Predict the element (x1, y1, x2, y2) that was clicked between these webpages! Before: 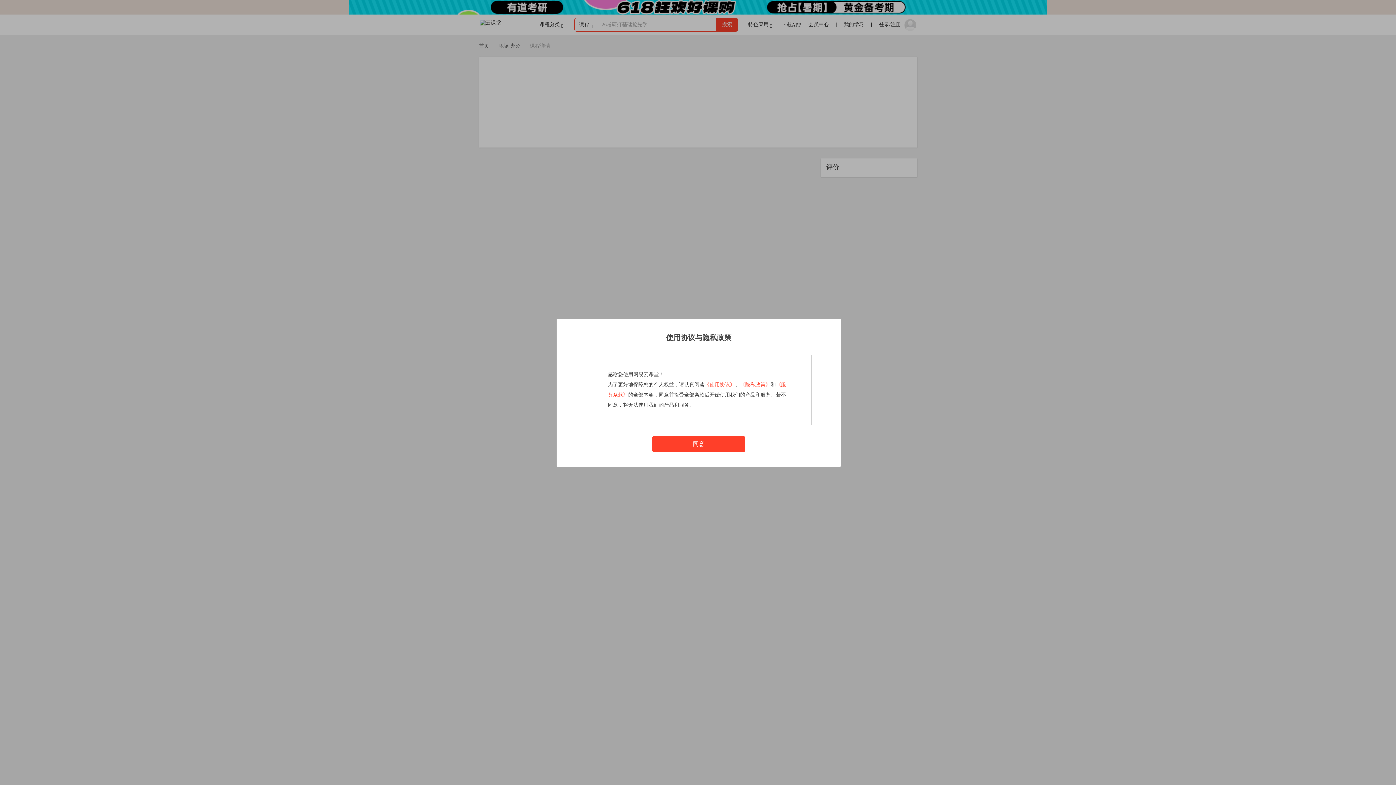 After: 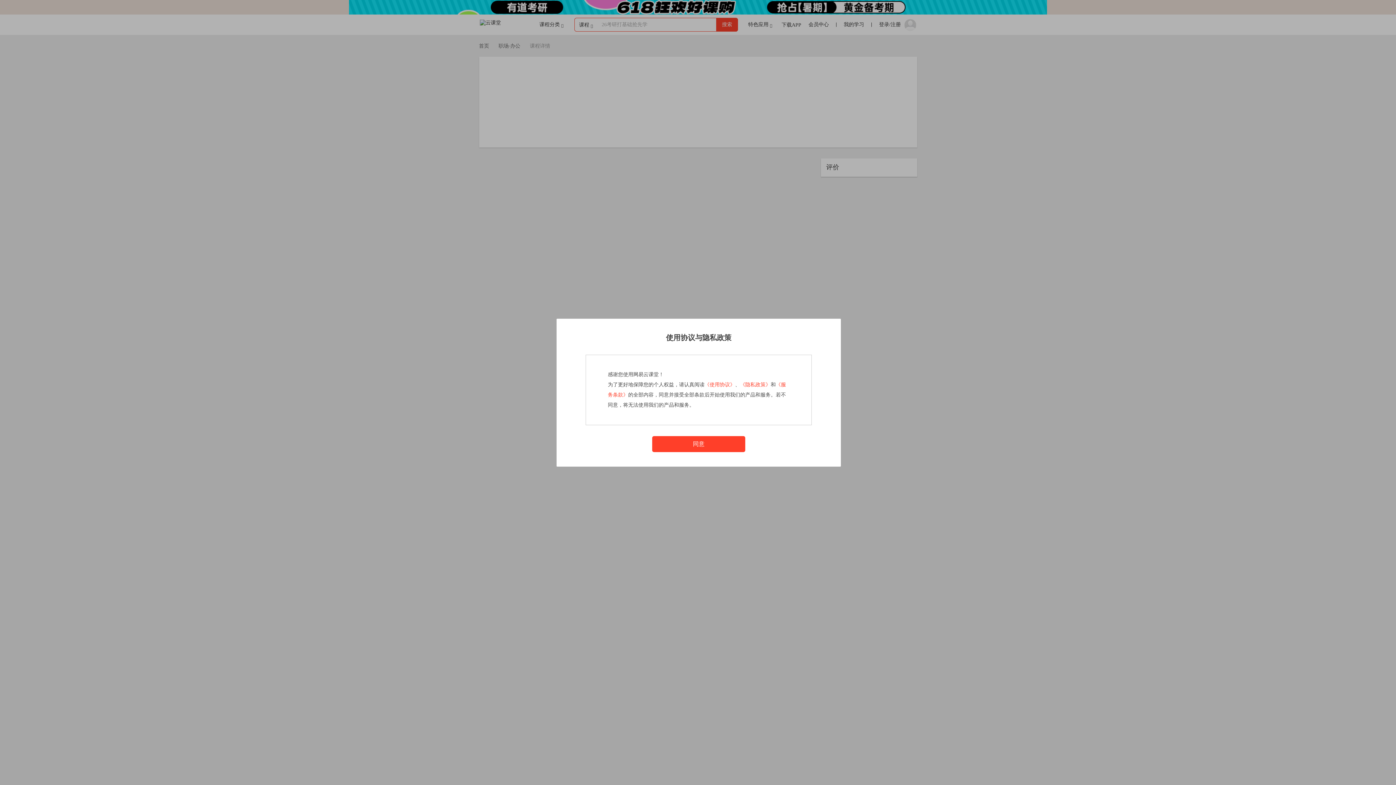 Action: label: 《使用协议》 bbox: (704, 382, 735, 387)